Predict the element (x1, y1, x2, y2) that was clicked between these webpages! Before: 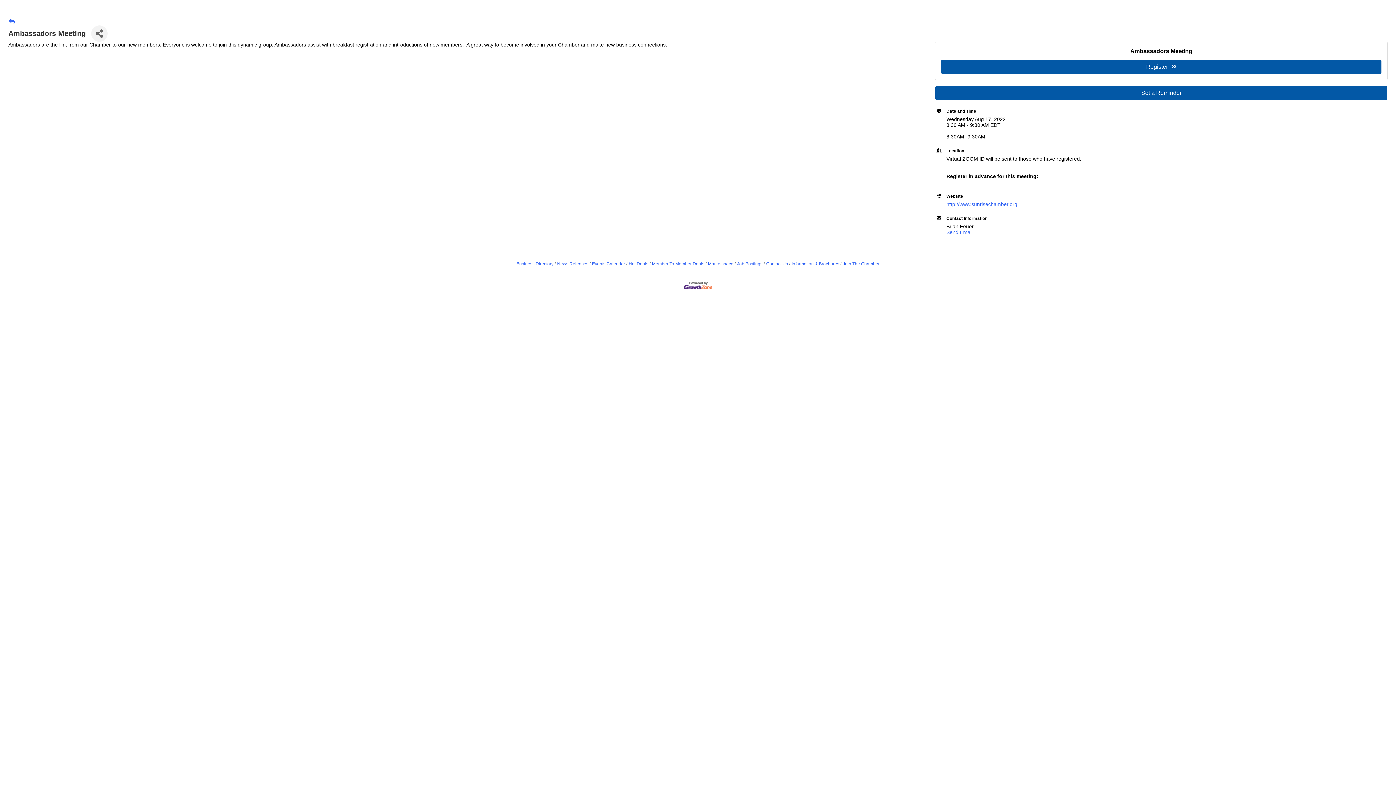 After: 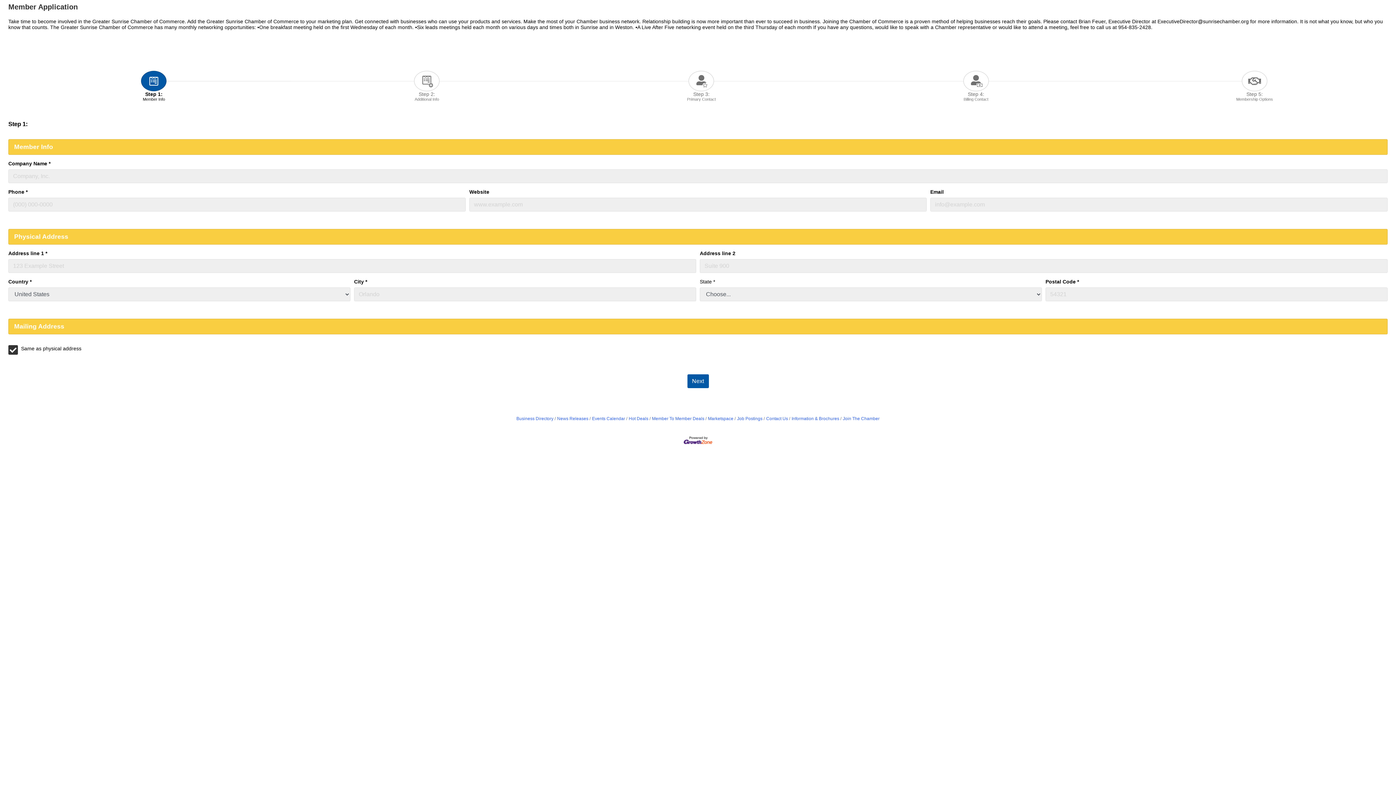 Action: label: Join The Chamber bbox: (840, 261, 879, 266)